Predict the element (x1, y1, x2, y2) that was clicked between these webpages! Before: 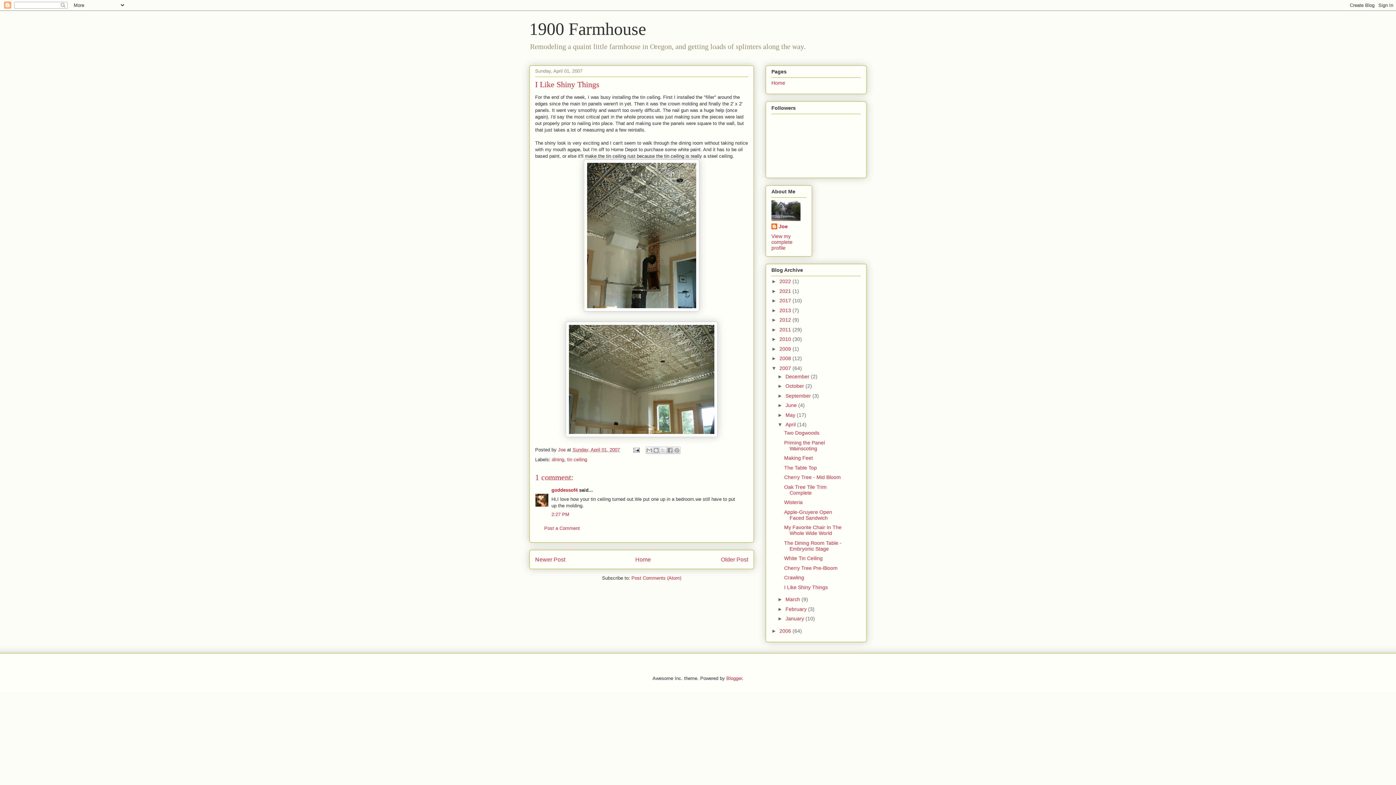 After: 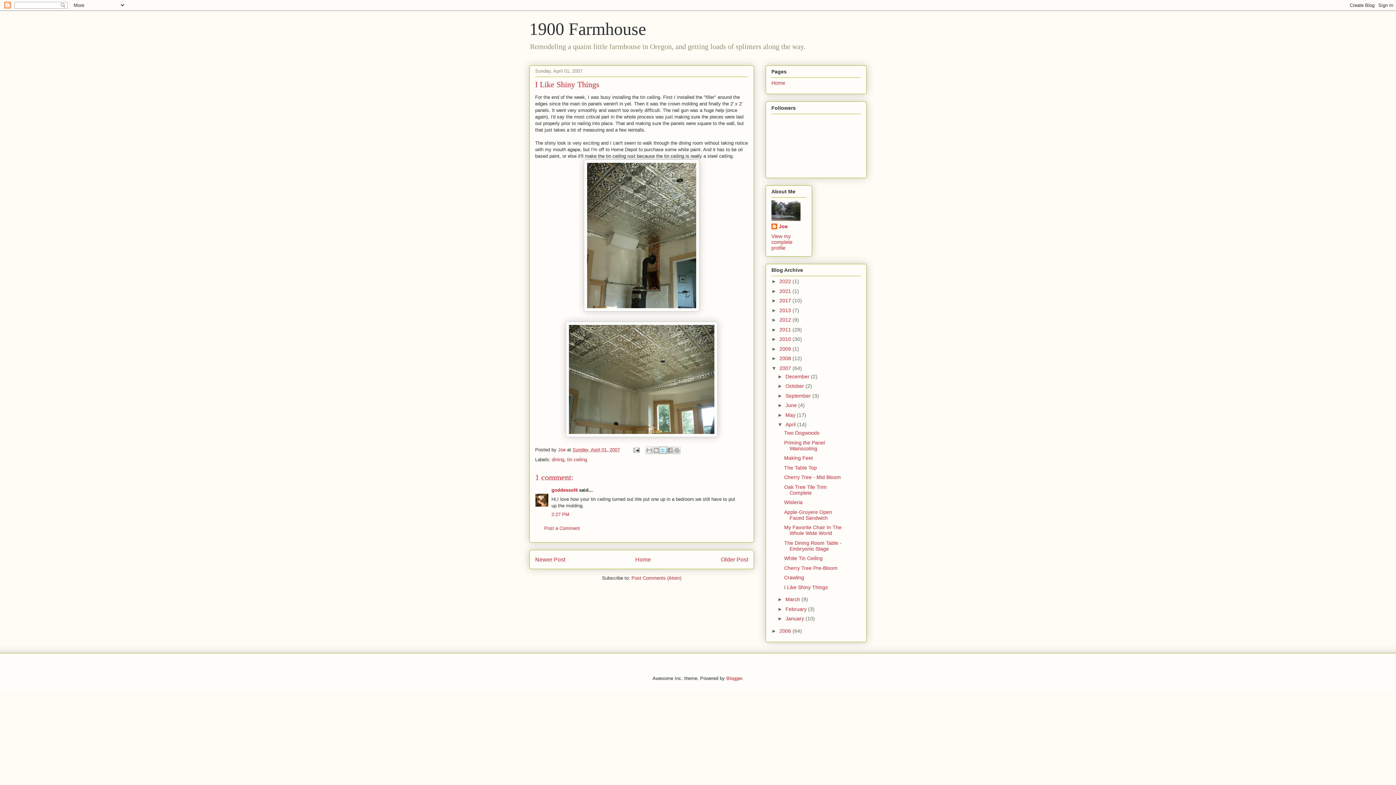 Action: label: Share to X bbox: (659, 446, 666, 454)